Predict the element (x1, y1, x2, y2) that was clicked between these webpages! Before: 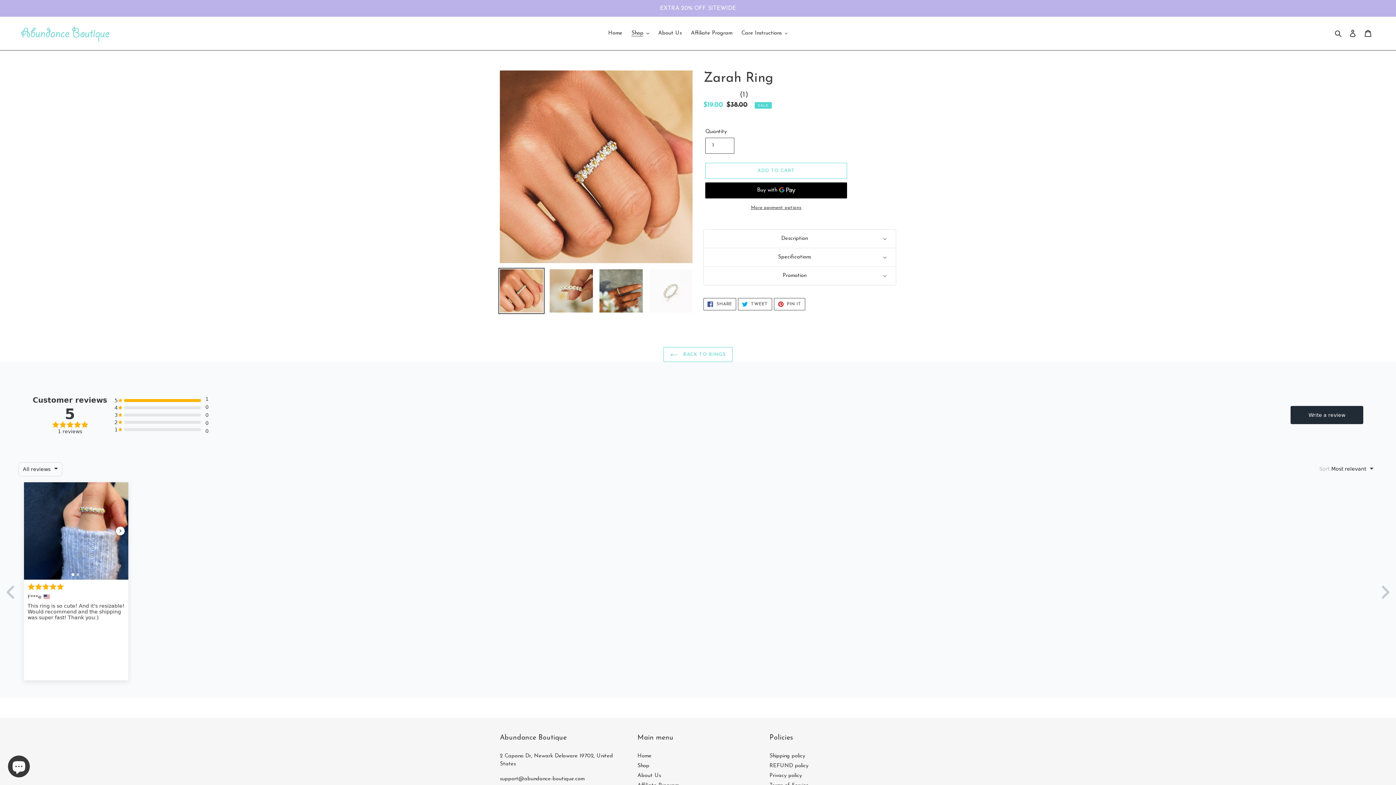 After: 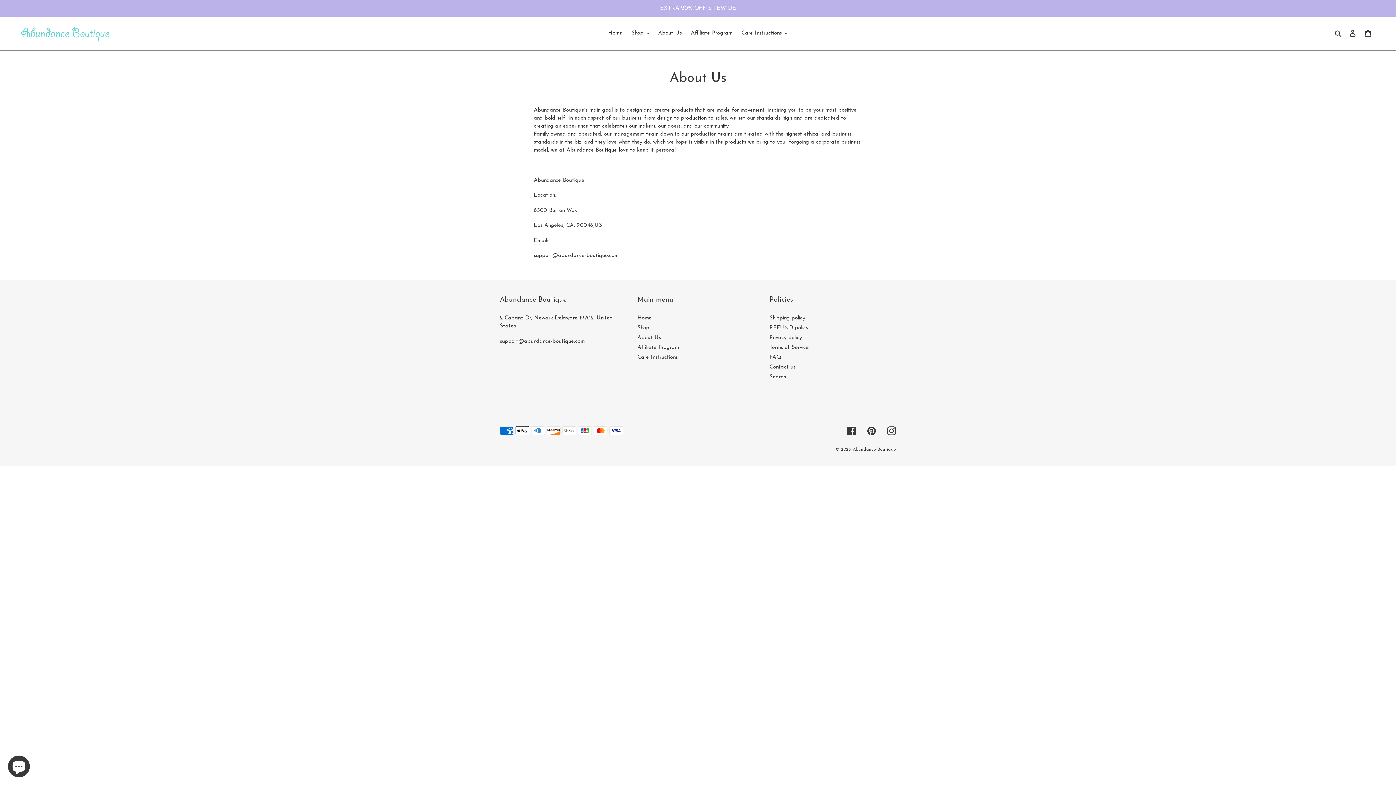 Action: label: About Us bbox: (654, 28, 685, 38)